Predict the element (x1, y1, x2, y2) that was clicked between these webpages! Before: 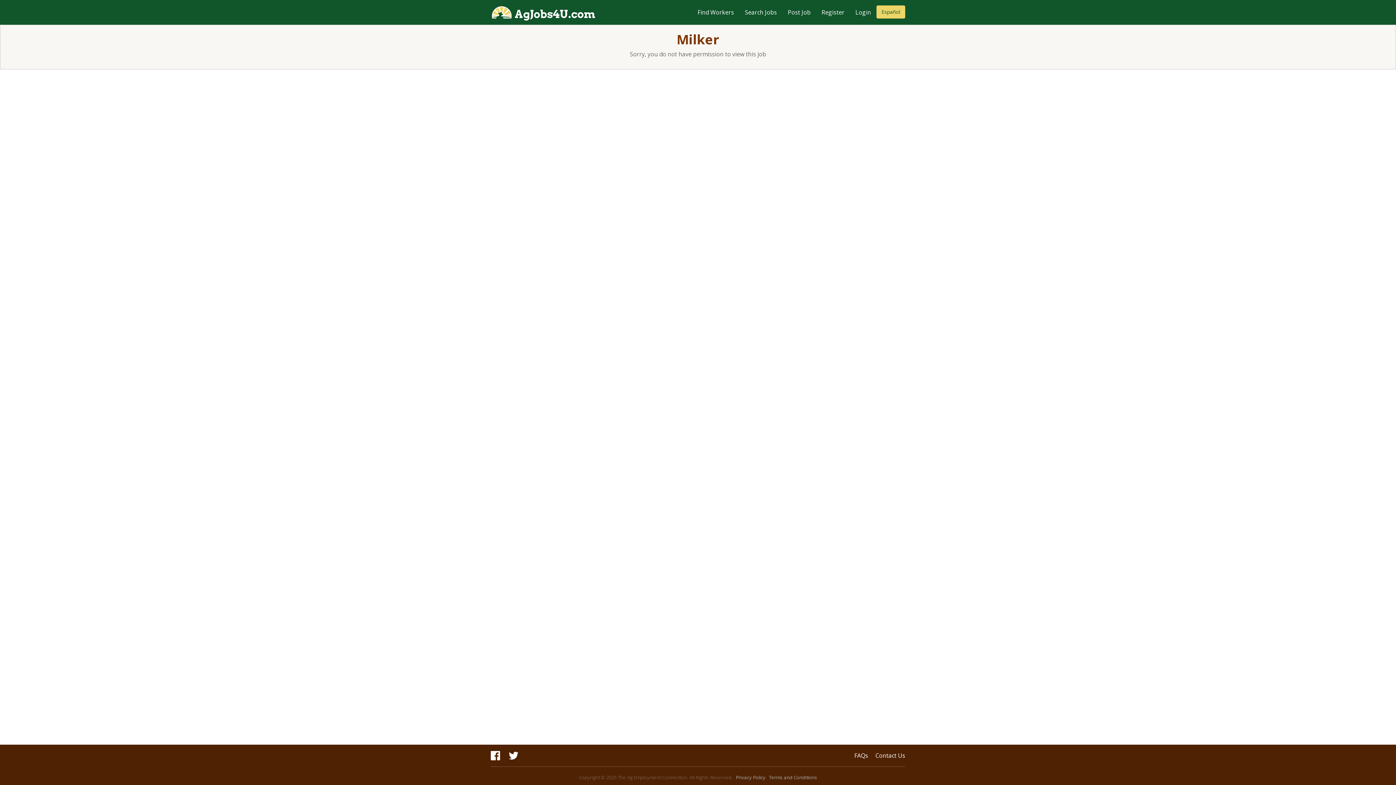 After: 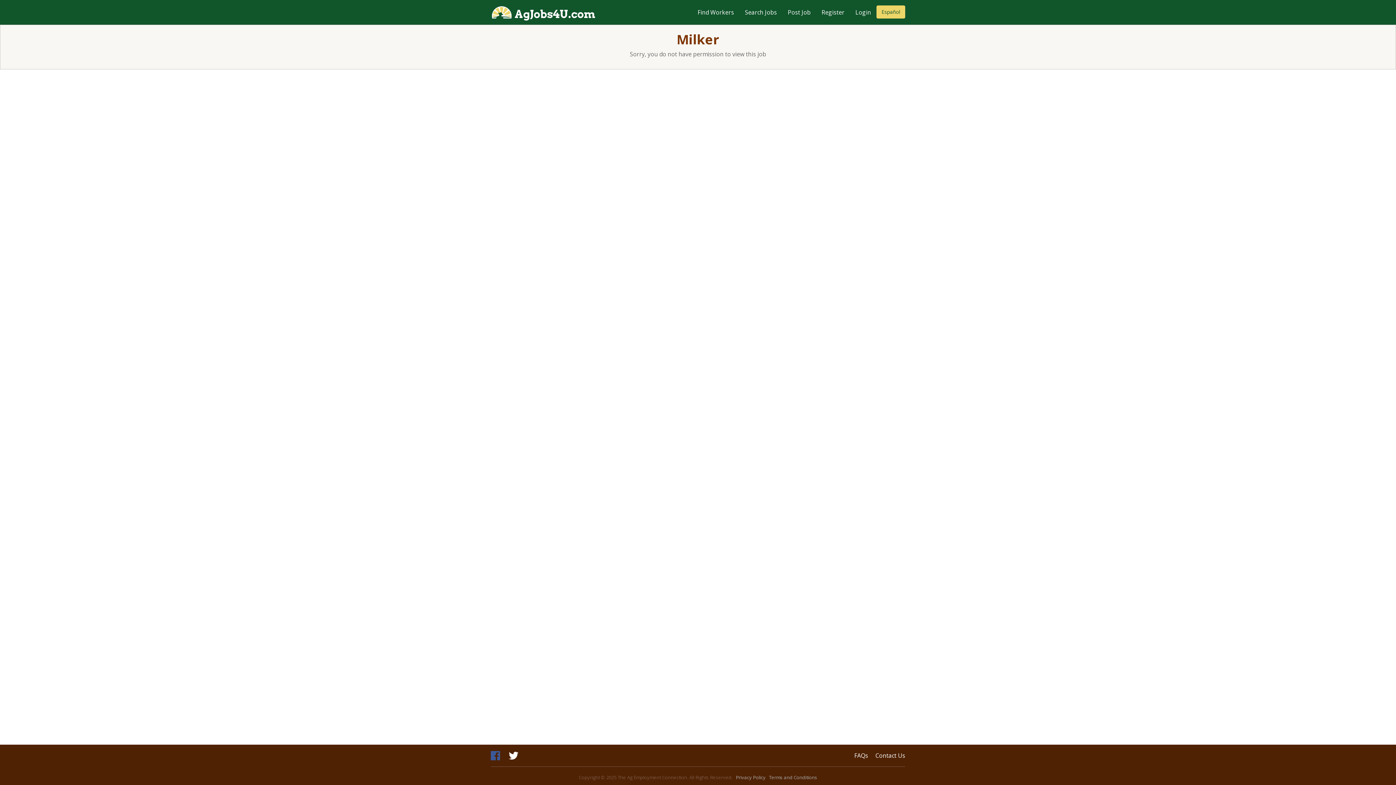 Action: label: Facebook bbox: (490, 748, 500, 763)